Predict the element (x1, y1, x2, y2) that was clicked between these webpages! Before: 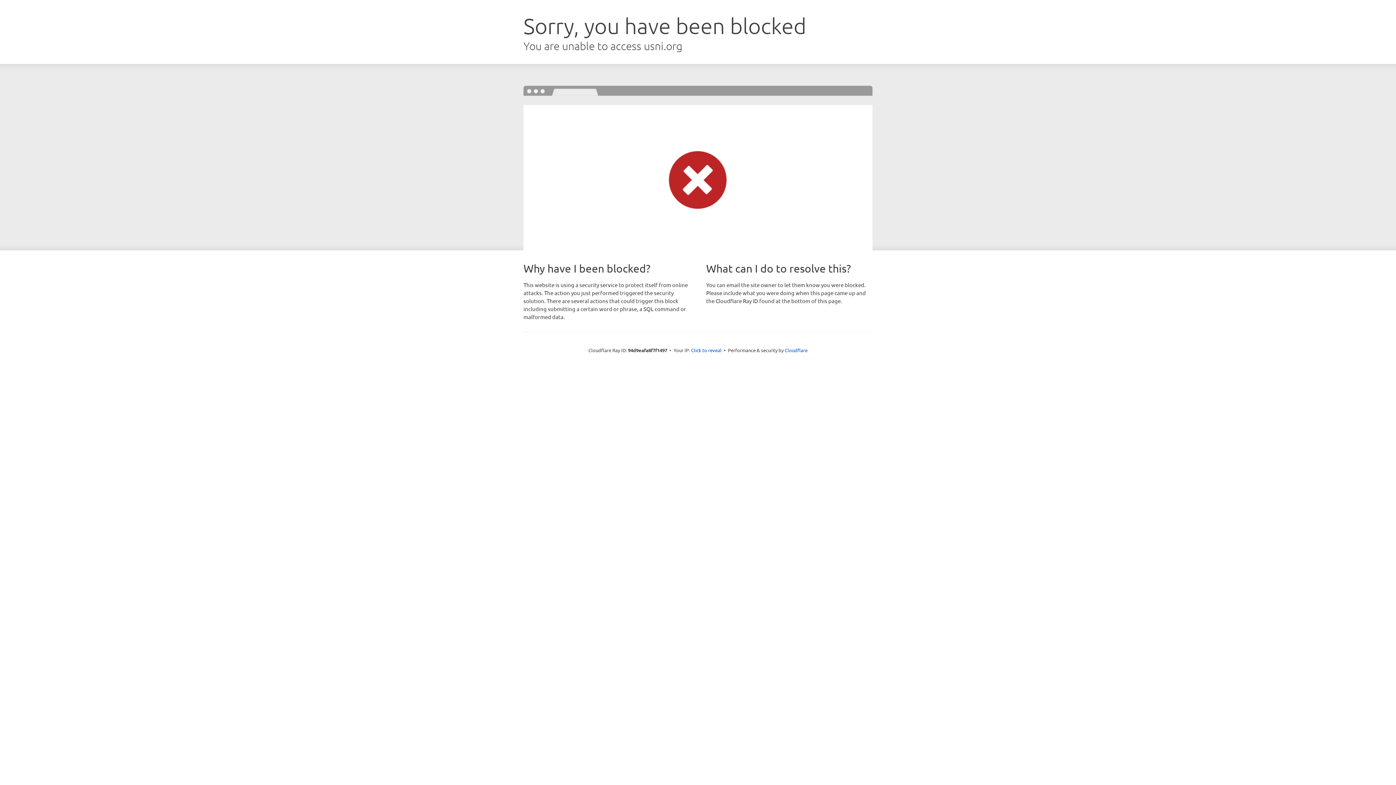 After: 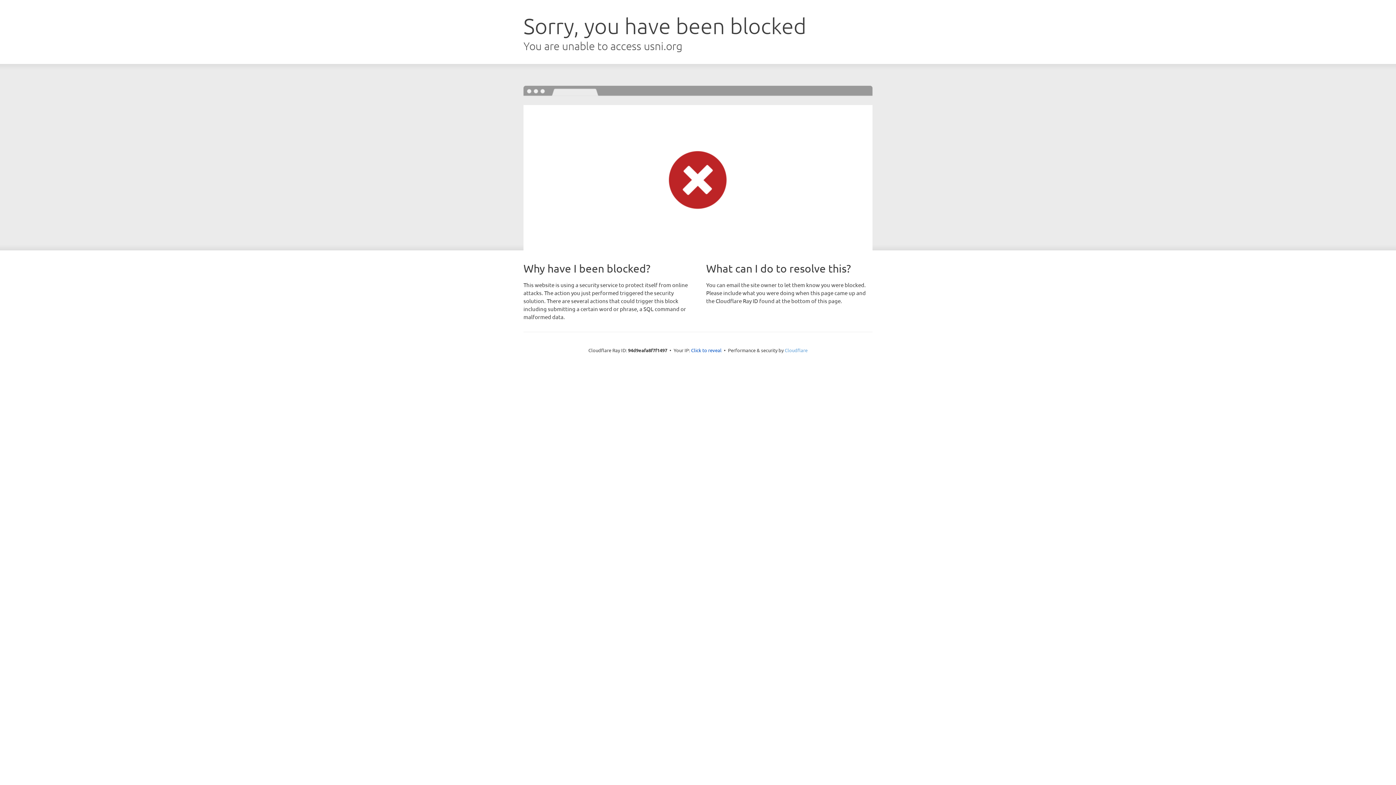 Action: label: Cloudflare bbox: (784, 347, 807, 353)